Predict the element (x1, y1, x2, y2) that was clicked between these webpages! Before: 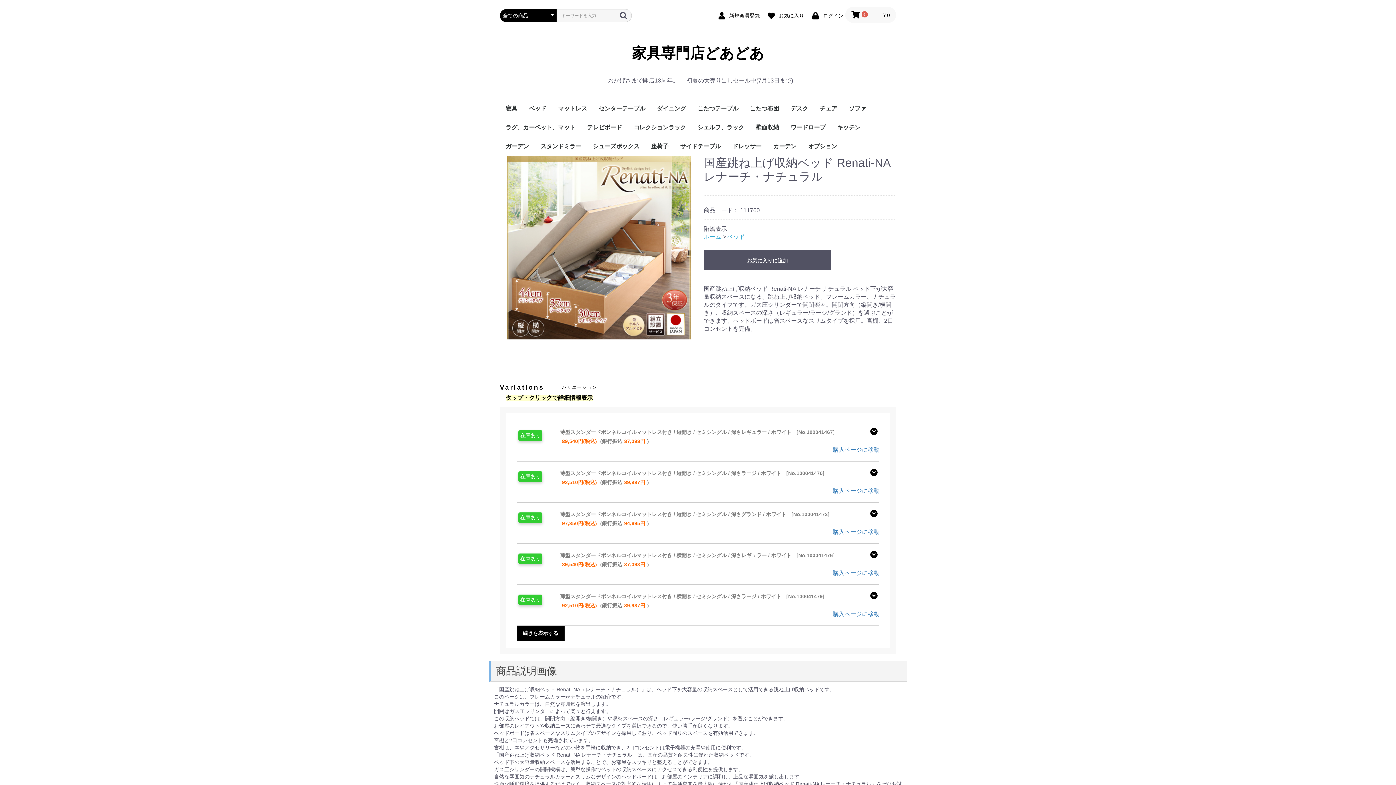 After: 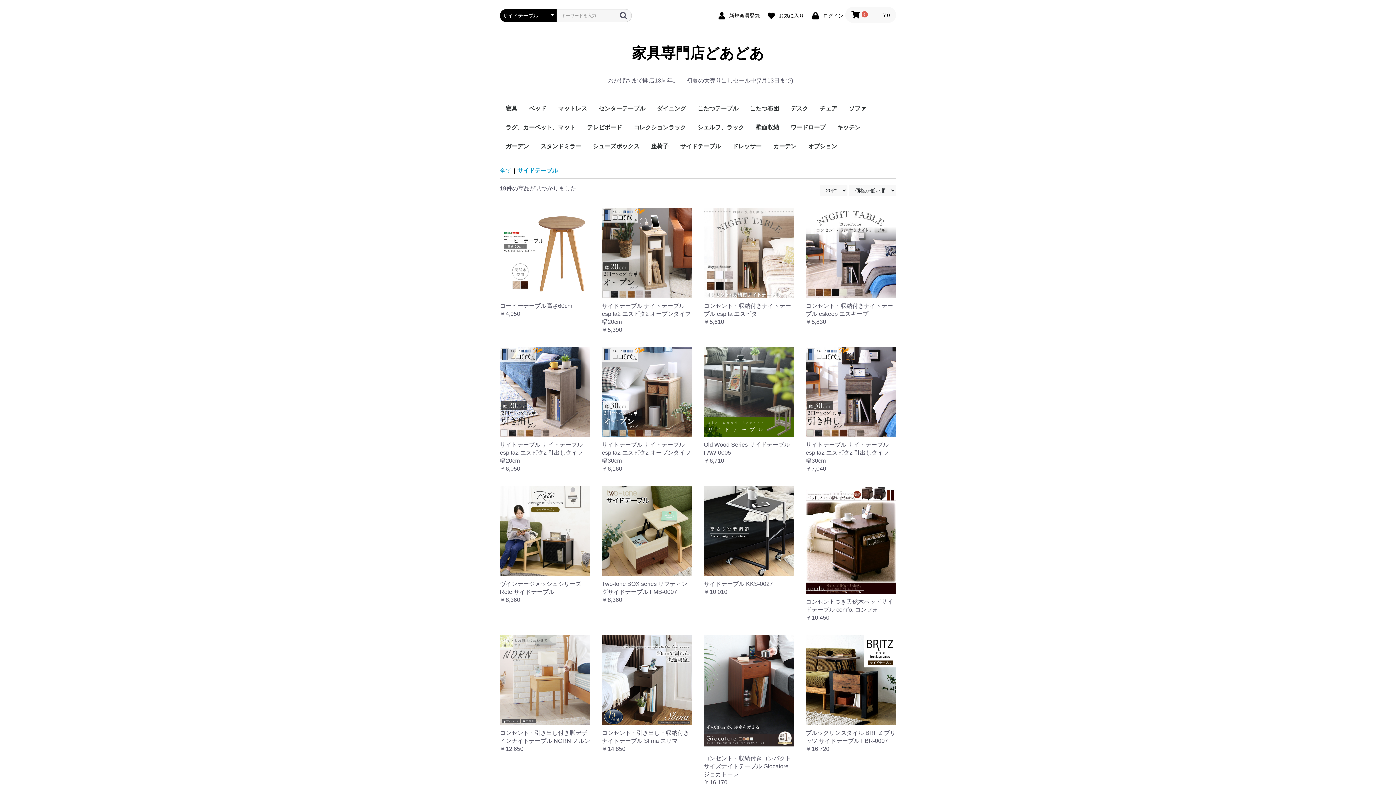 Action: bbox: (674, 137, 726, 156) label: サイドテーブル